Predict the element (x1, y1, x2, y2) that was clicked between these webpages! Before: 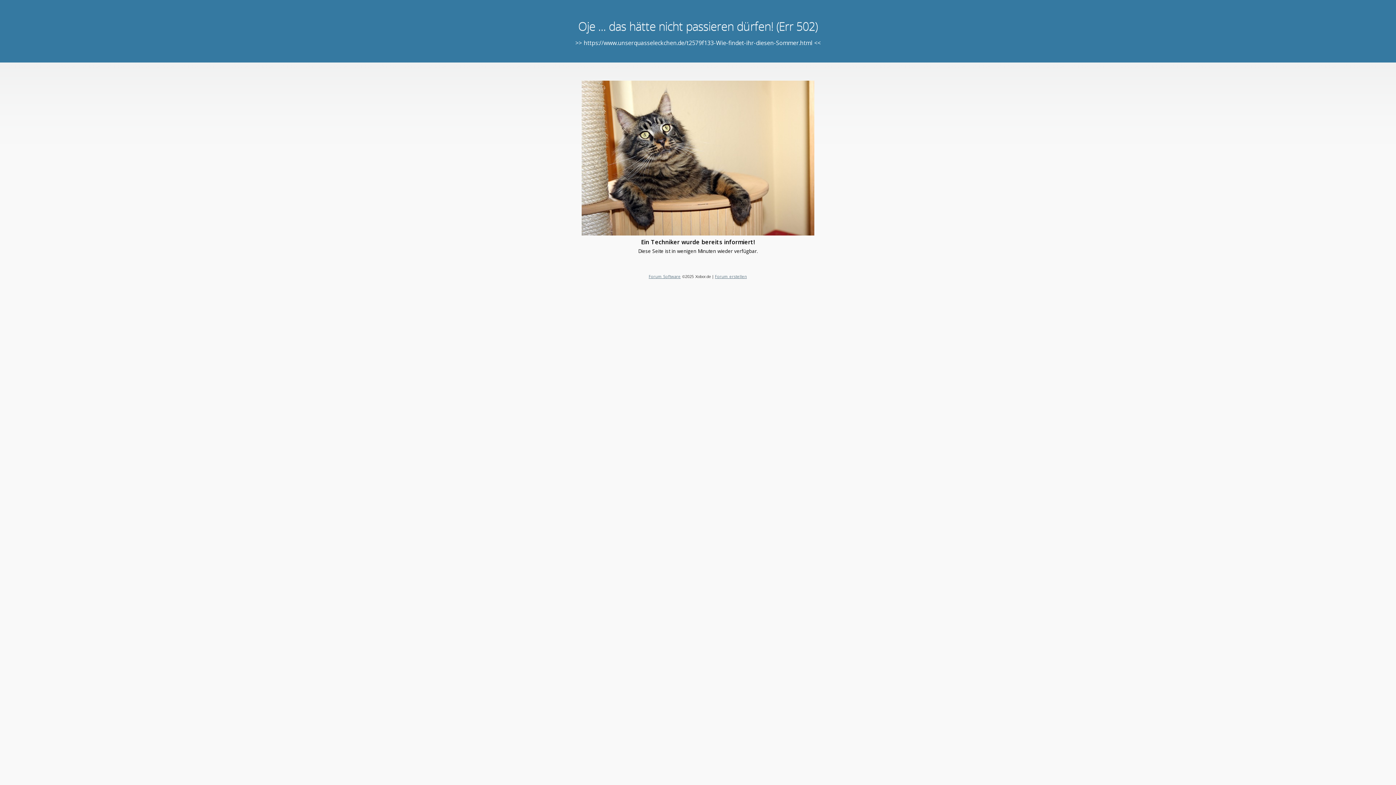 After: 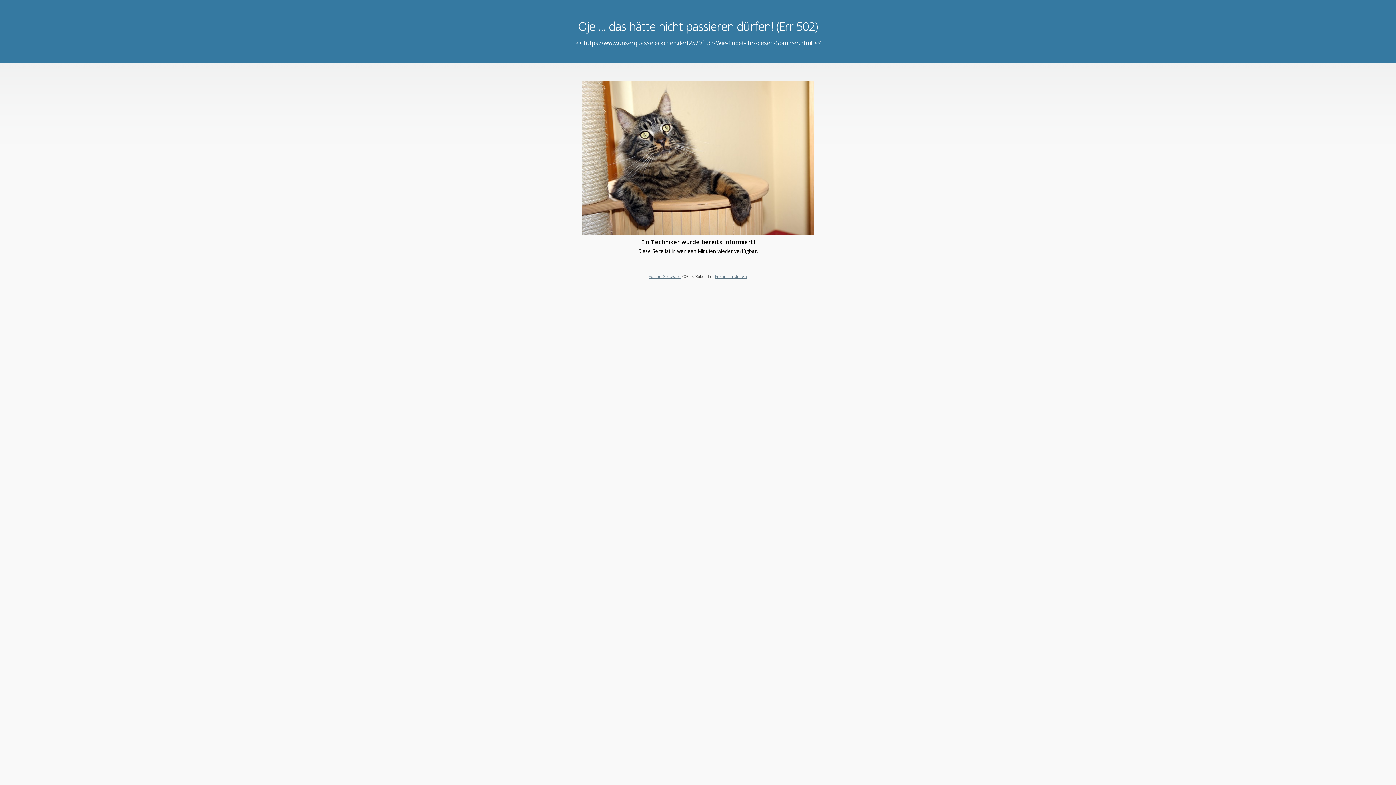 Action: label: Forum erstellen bbox: (715, 273, 747, 279)